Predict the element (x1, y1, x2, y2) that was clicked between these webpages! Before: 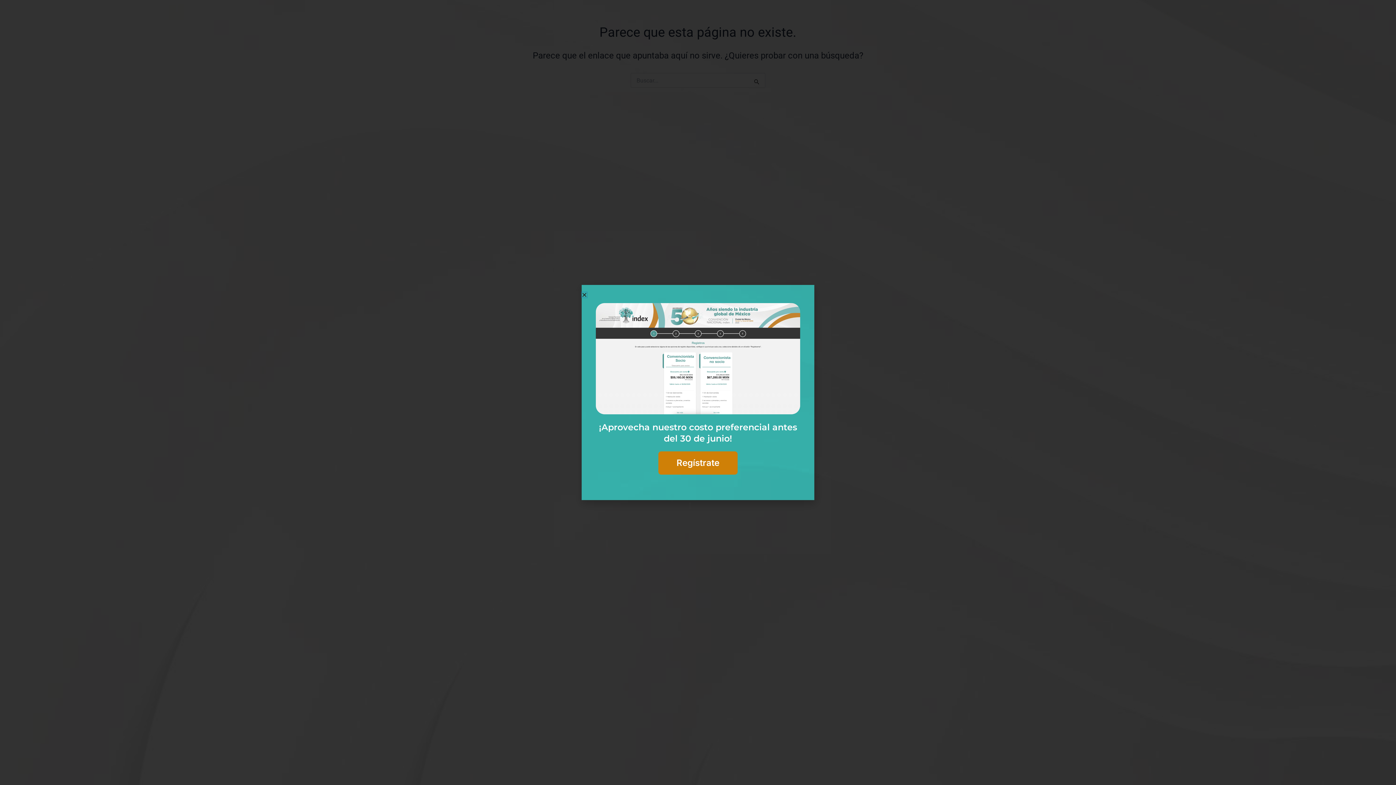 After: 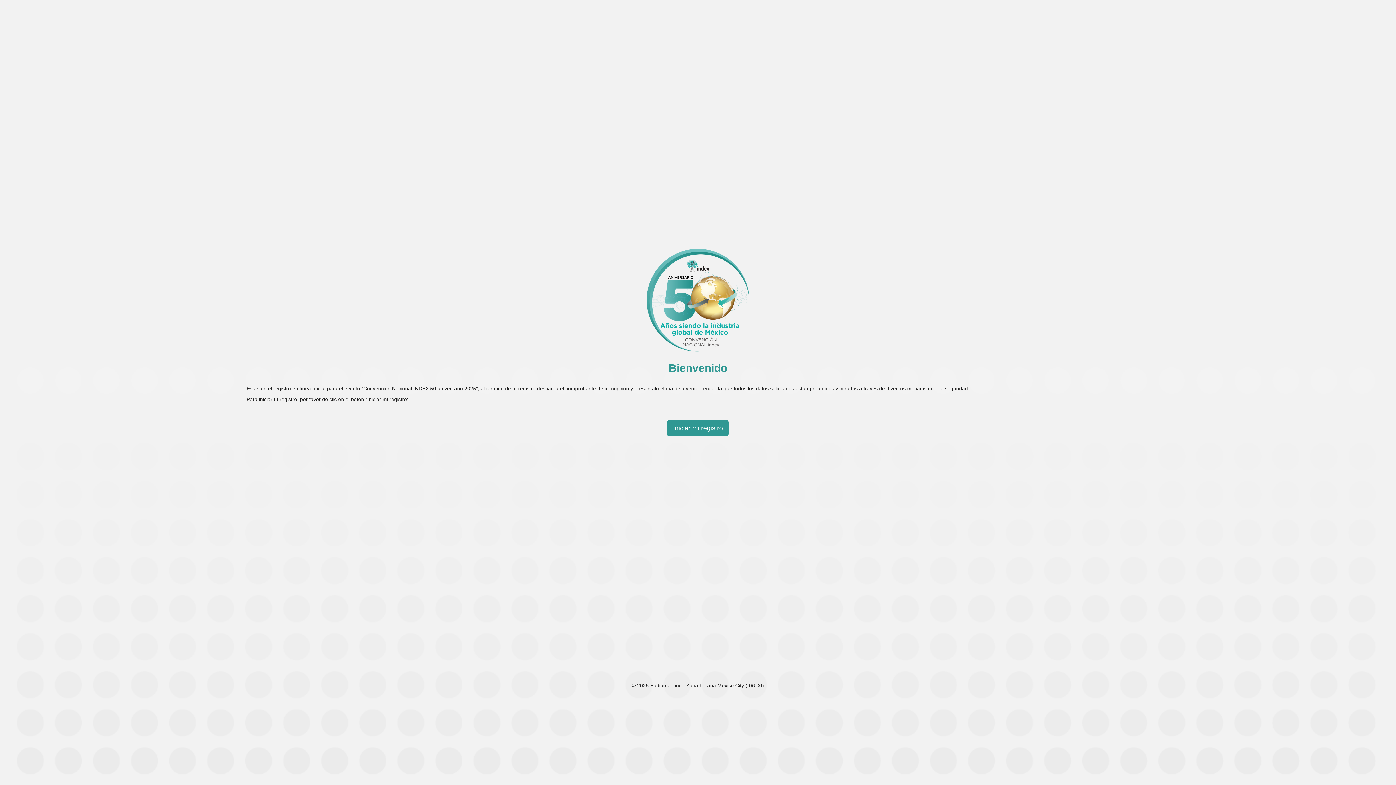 Action: bbox: (658, 474, 737, 497) label: Regístrate